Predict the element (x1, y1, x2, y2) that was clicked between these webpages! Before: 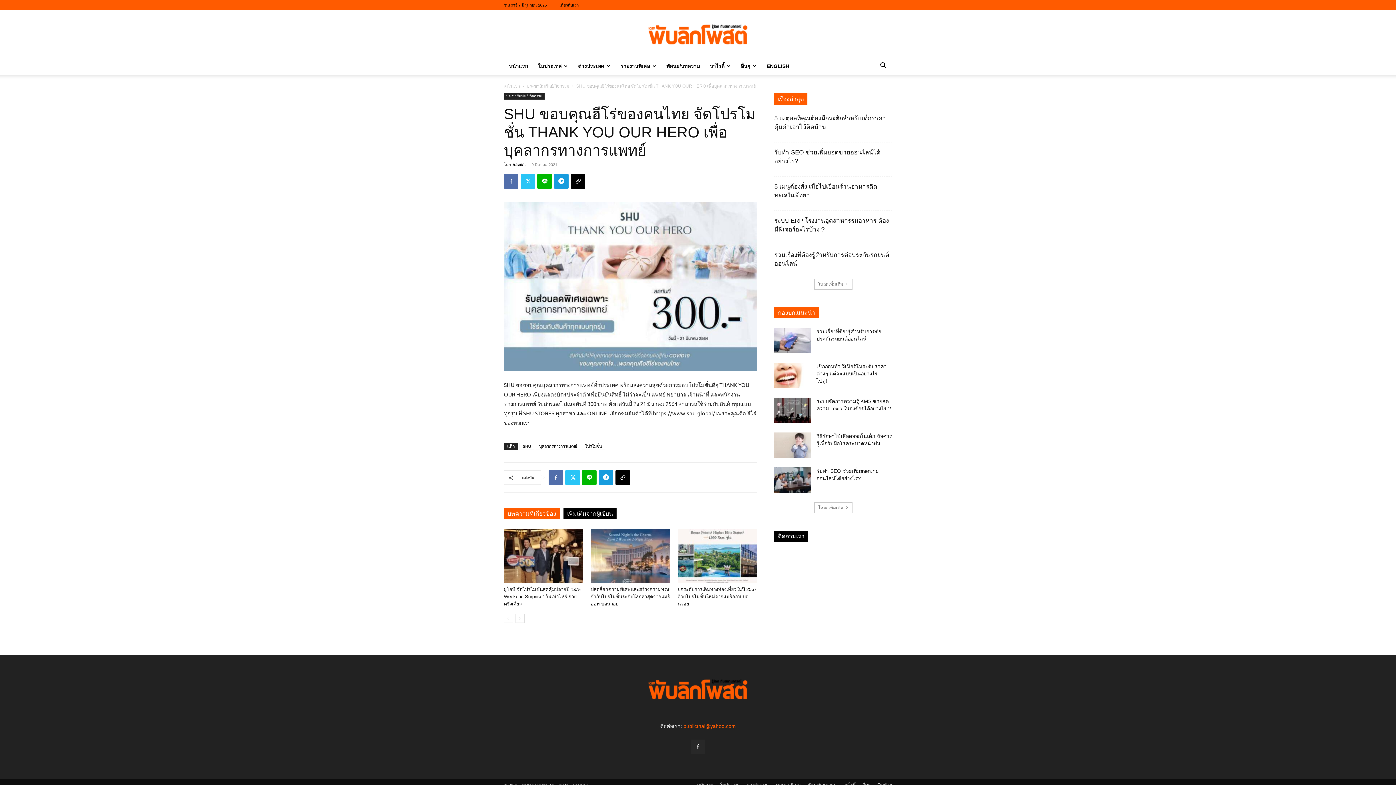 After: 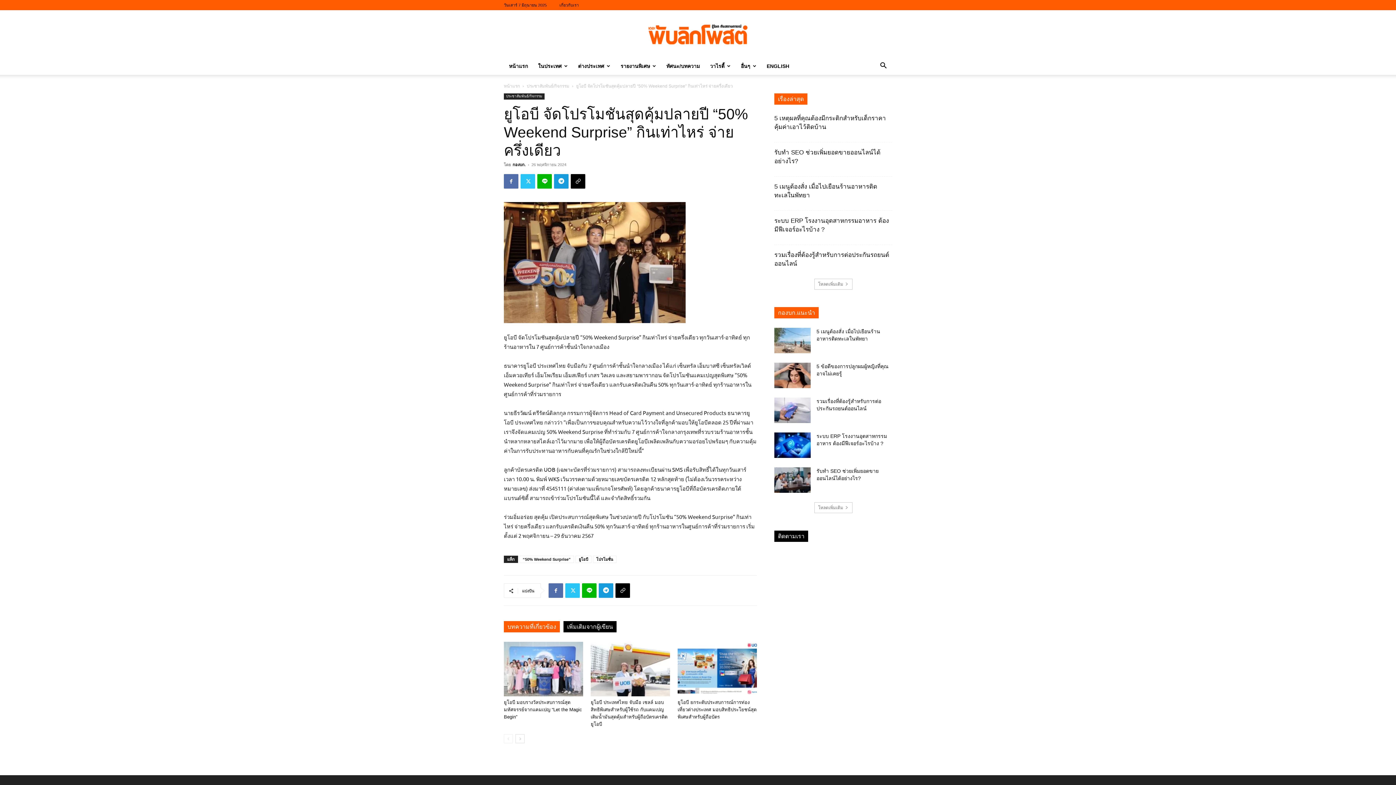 Action: bbox: (504, 587, 581, 607) label: ยูโอบี จัดโปรโมชันสุดคุ้มปลายปี “50% Weekend Surprise” กินเท่าไหร่ จ่ายครึ่งเดียว